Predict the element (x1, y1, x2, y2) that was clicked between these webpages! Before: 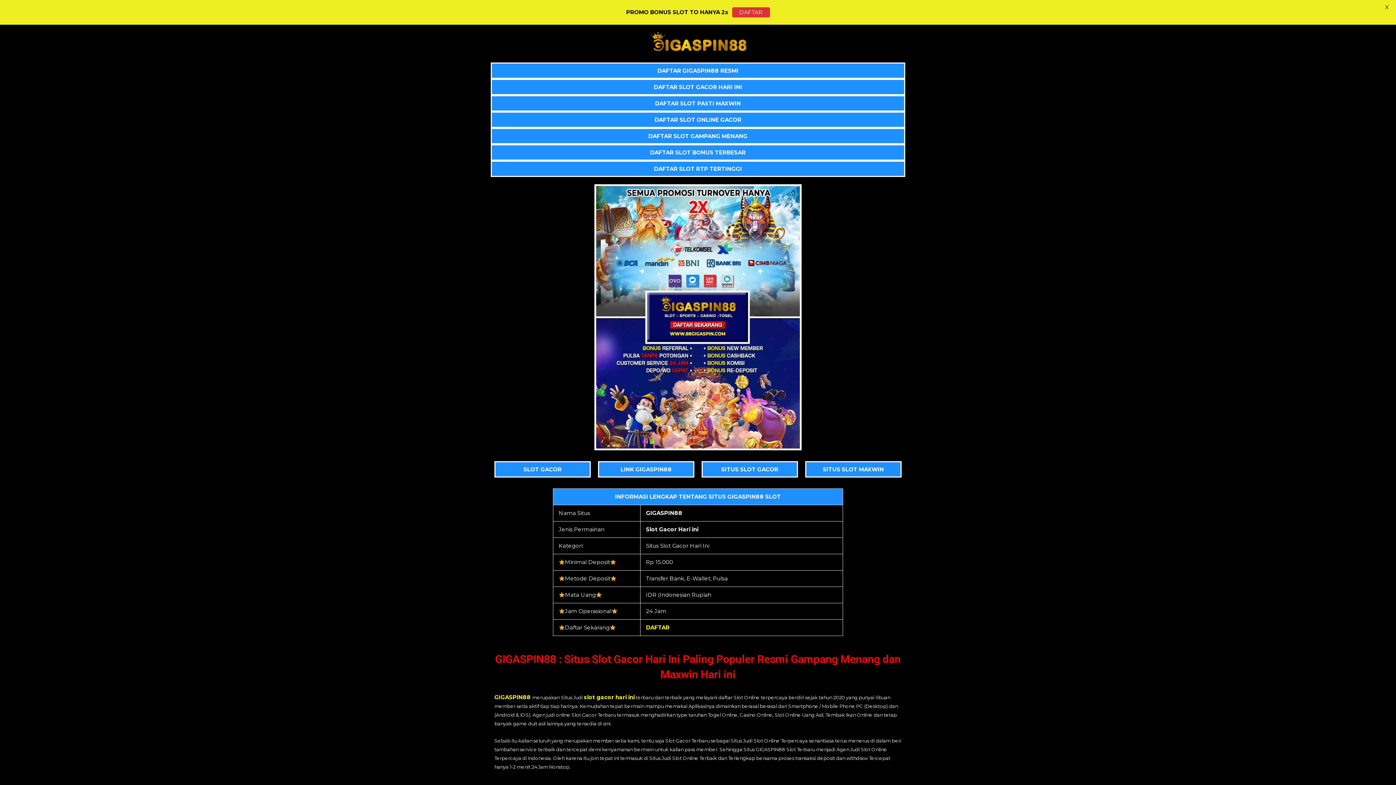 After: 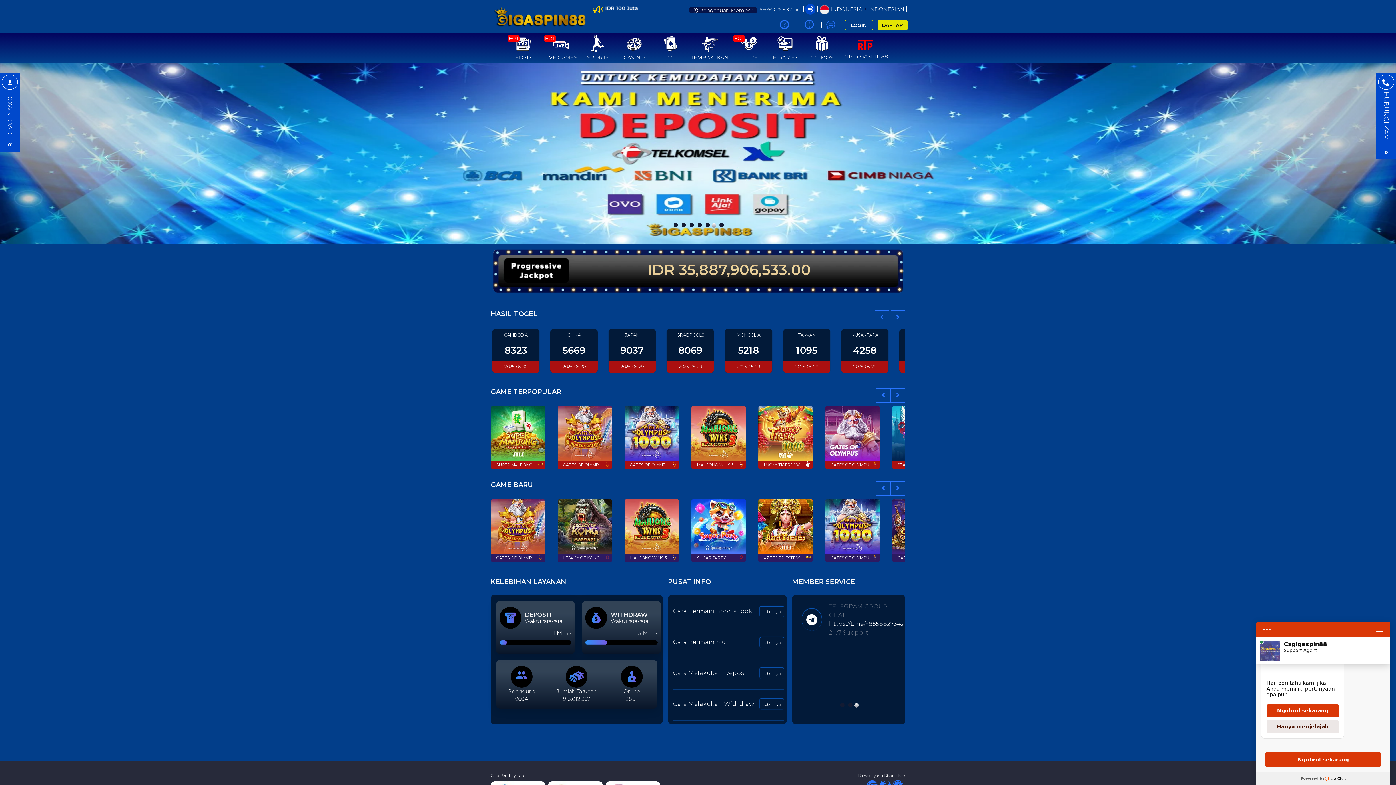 Action: label: DAFTAR SLOT GAMPANG MENANG bbox: (490, 127, 905, 144)